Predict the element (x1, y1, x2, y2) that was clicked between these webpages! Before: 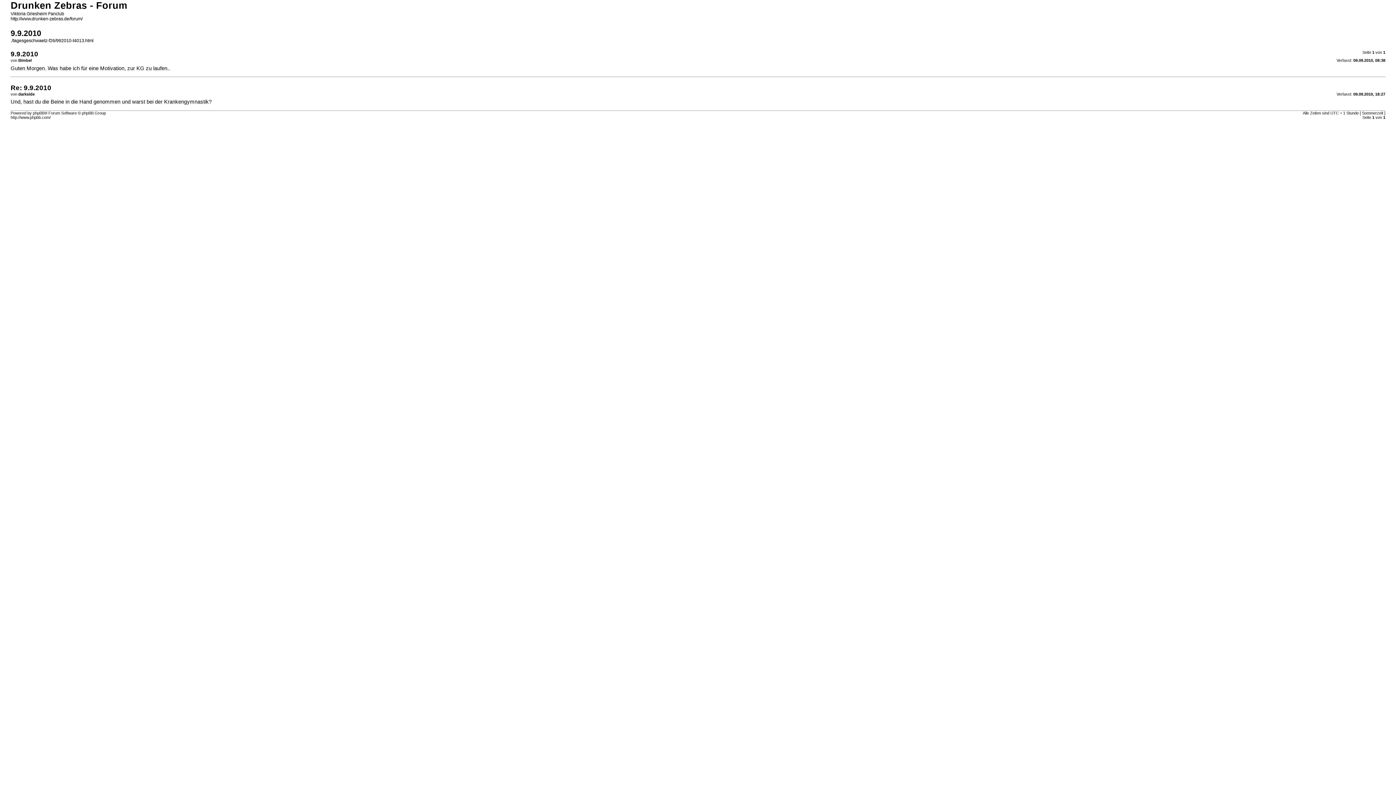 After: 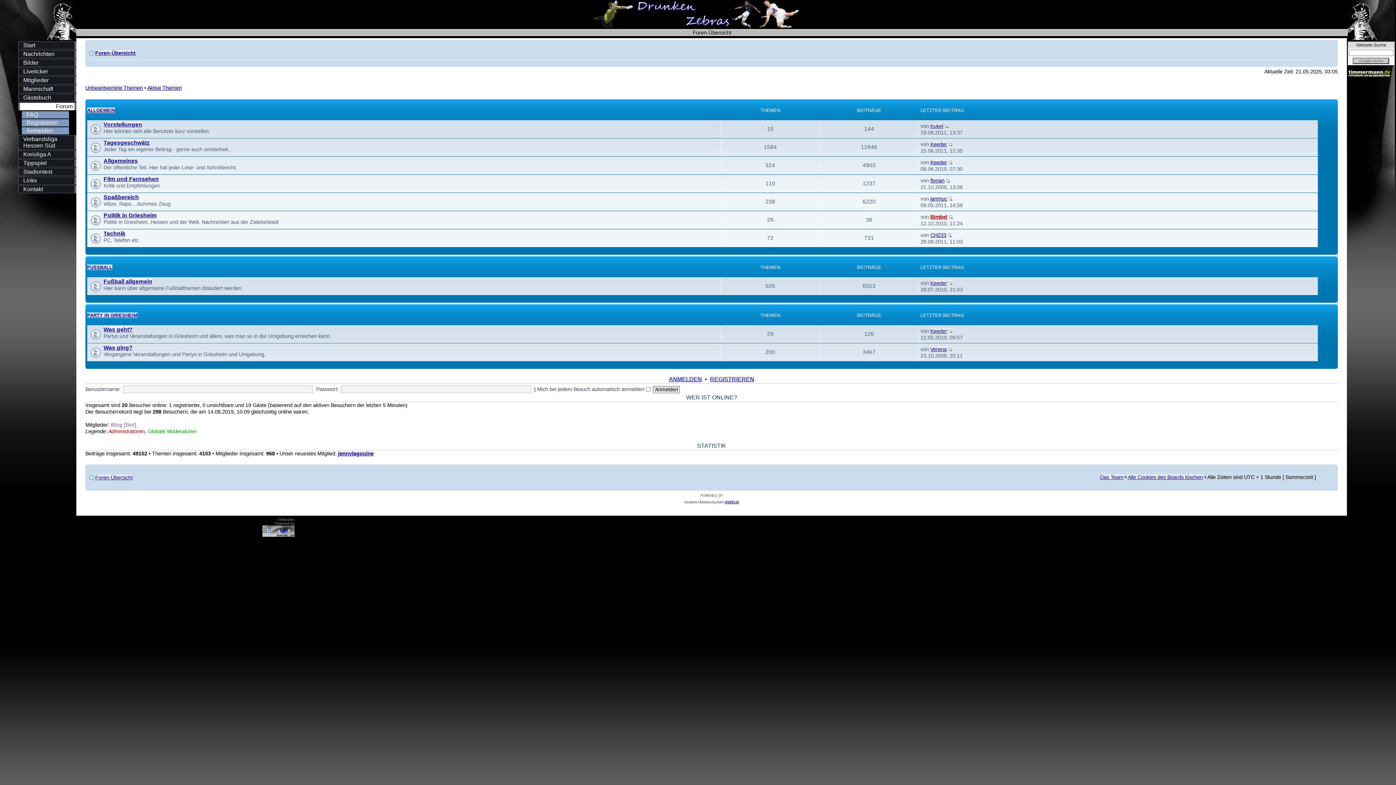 Action: label: http://www.drunken-zebras.de/forum/ bbox: (10, 16, 82, 21)